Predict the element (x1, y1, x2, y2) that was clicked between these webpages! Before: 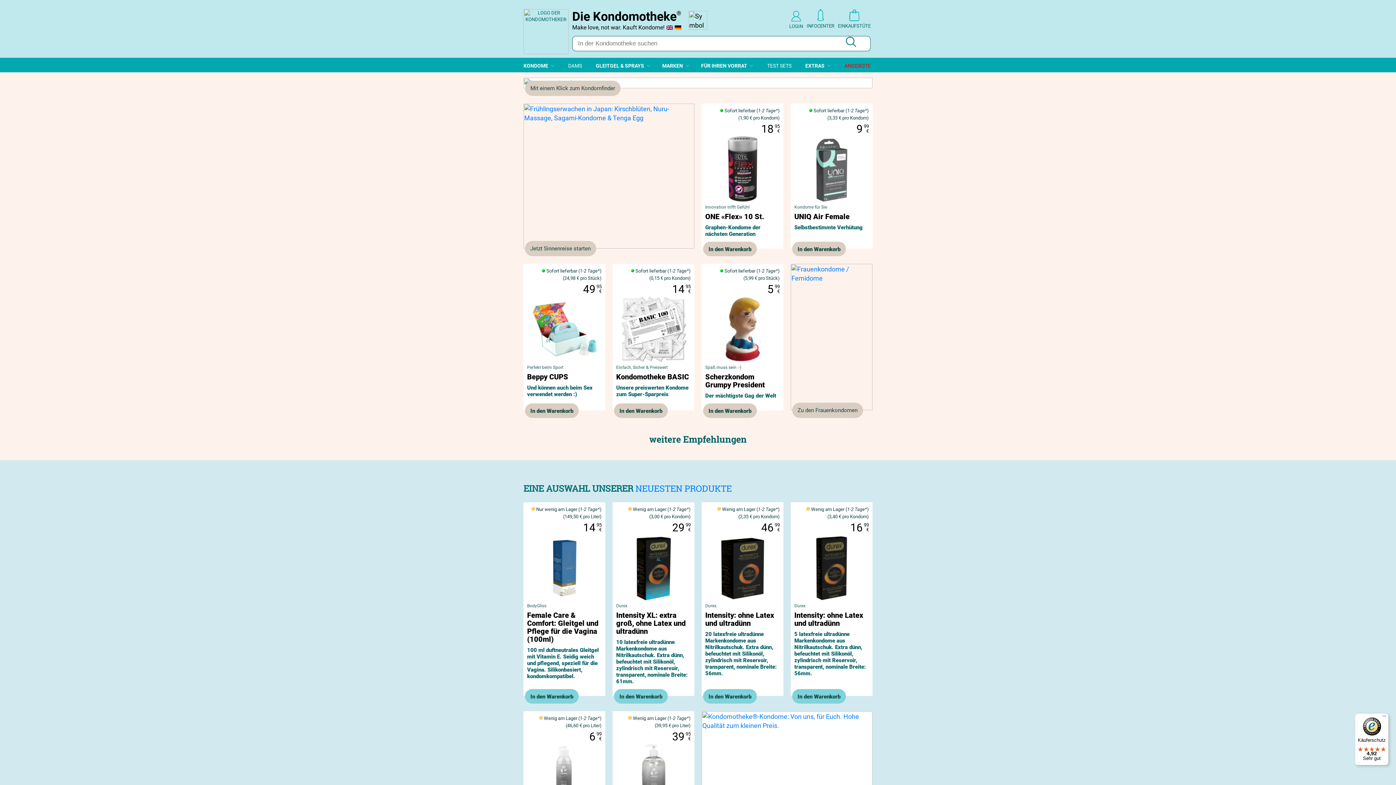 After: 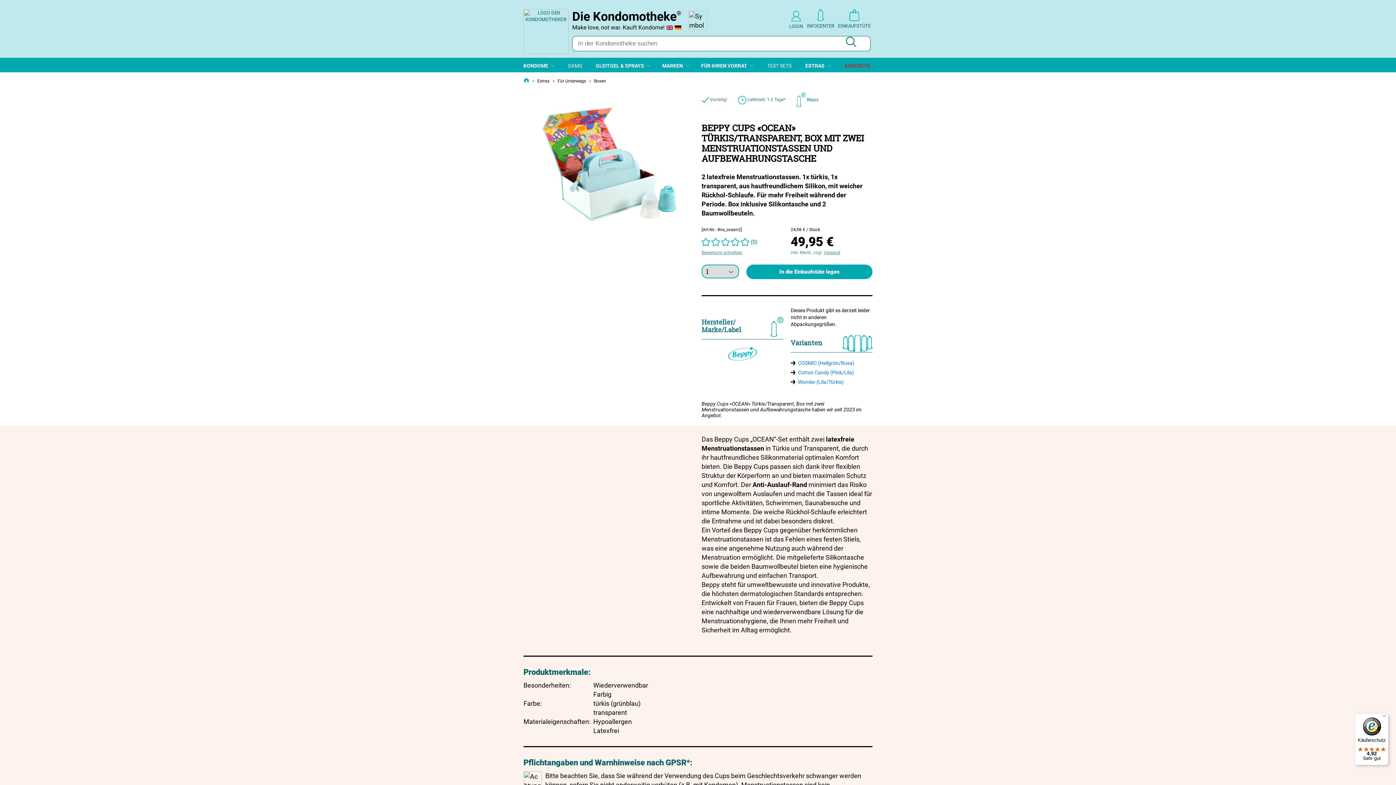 Action: label:  Sofort lieferbar (1-2 Tage*)
(24,98 € pro Stück)
49
95
€
Perfekt beim Sport

Beppy CUPS

Und können auch beim Sex verwendet werden :) bbox: (527, 267, 601, 397)